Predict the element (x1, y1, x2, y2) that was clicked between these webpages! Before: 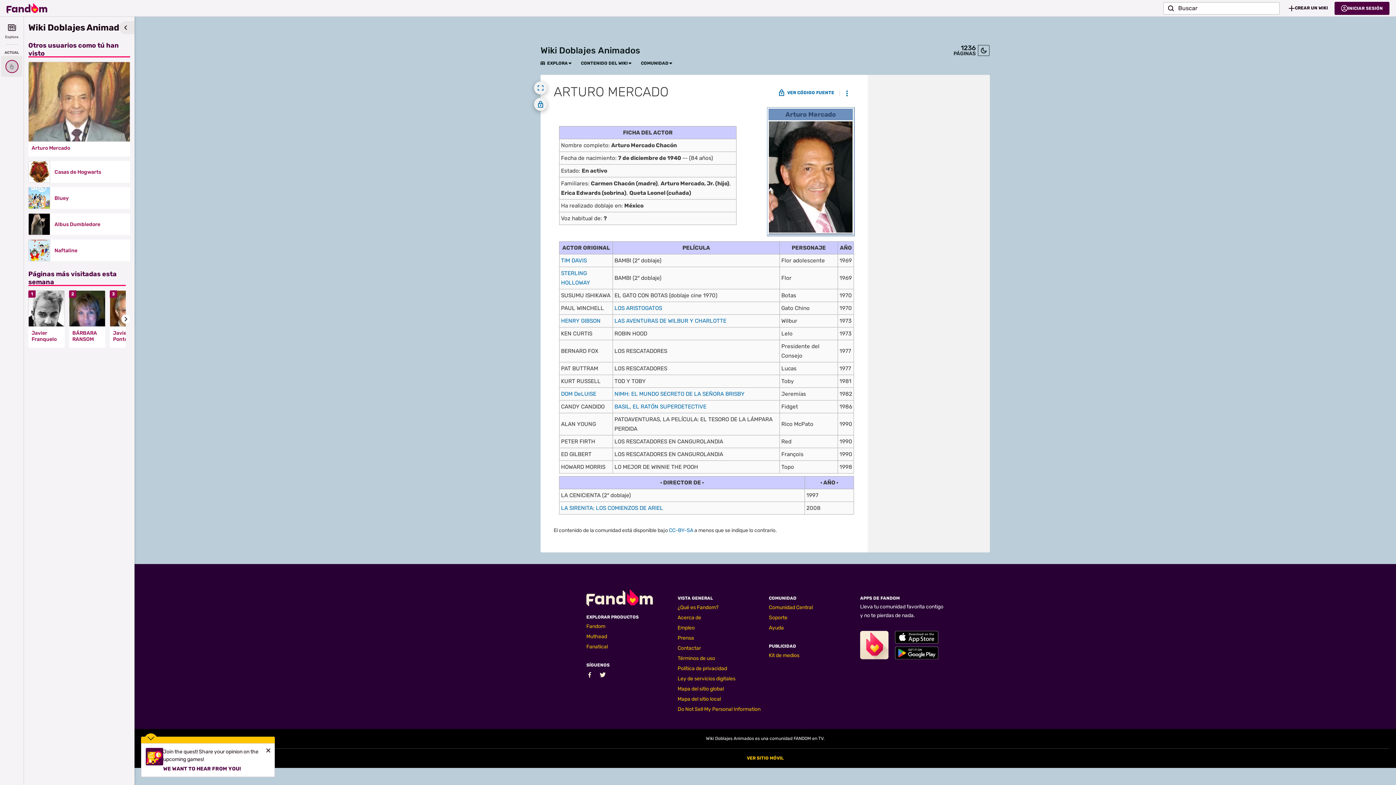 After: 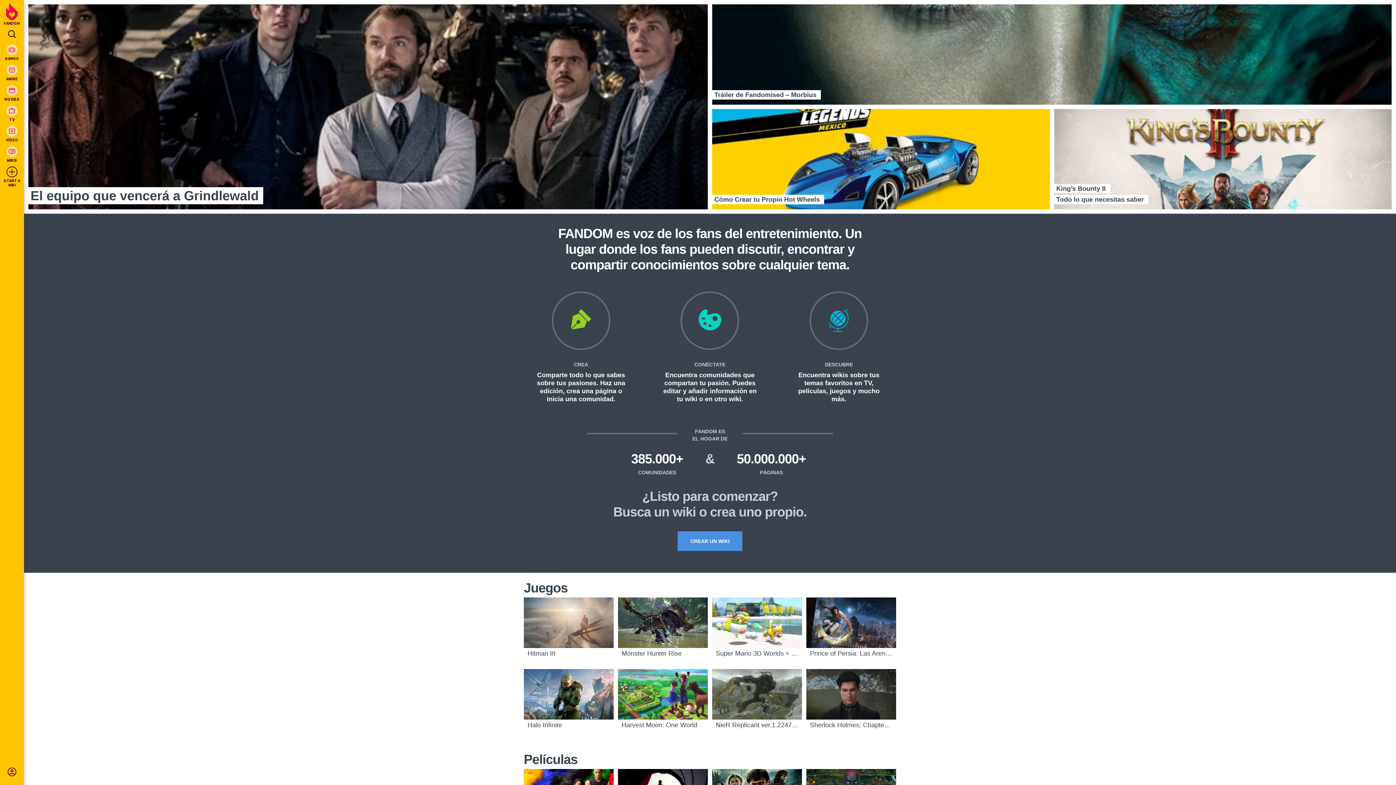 Action: label: Fandom bbox: (586, 623, 605, 629)